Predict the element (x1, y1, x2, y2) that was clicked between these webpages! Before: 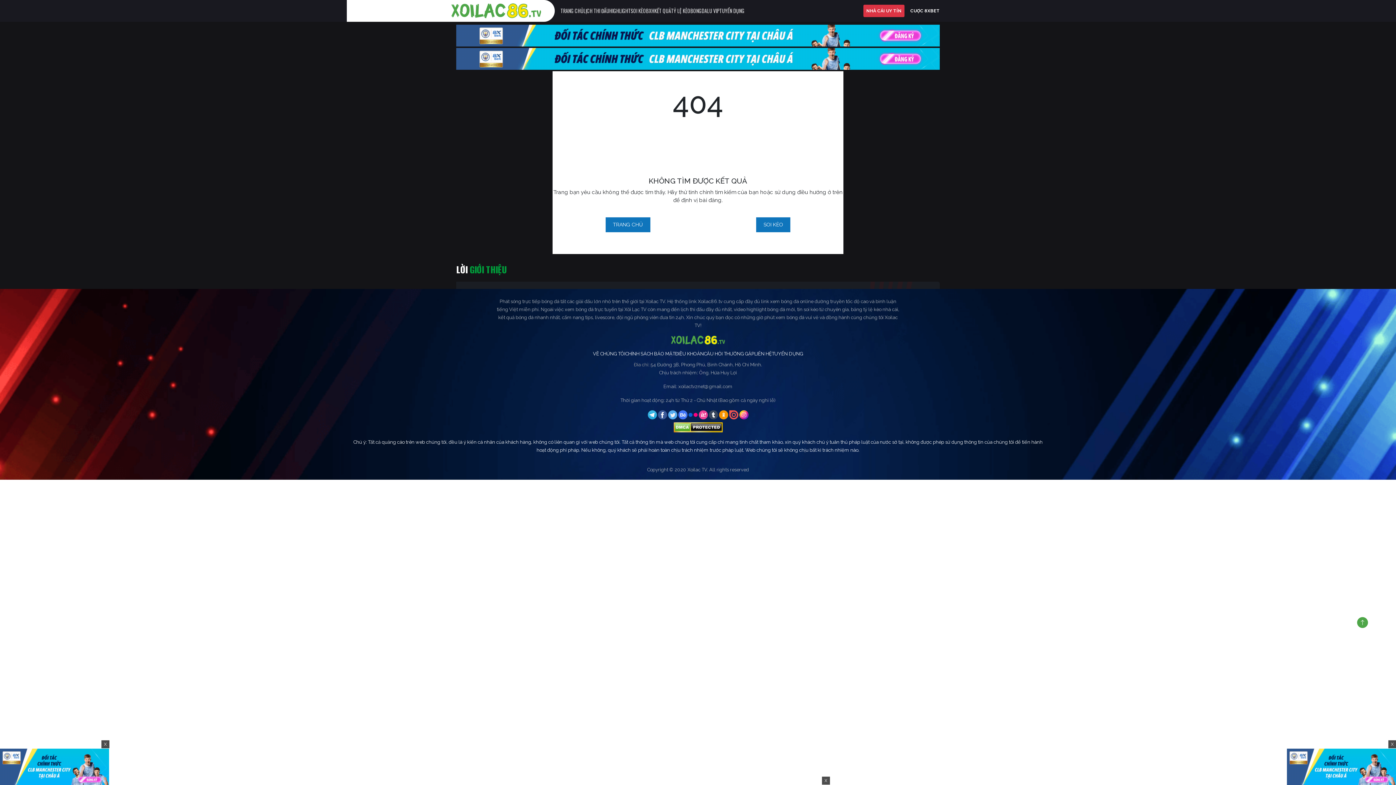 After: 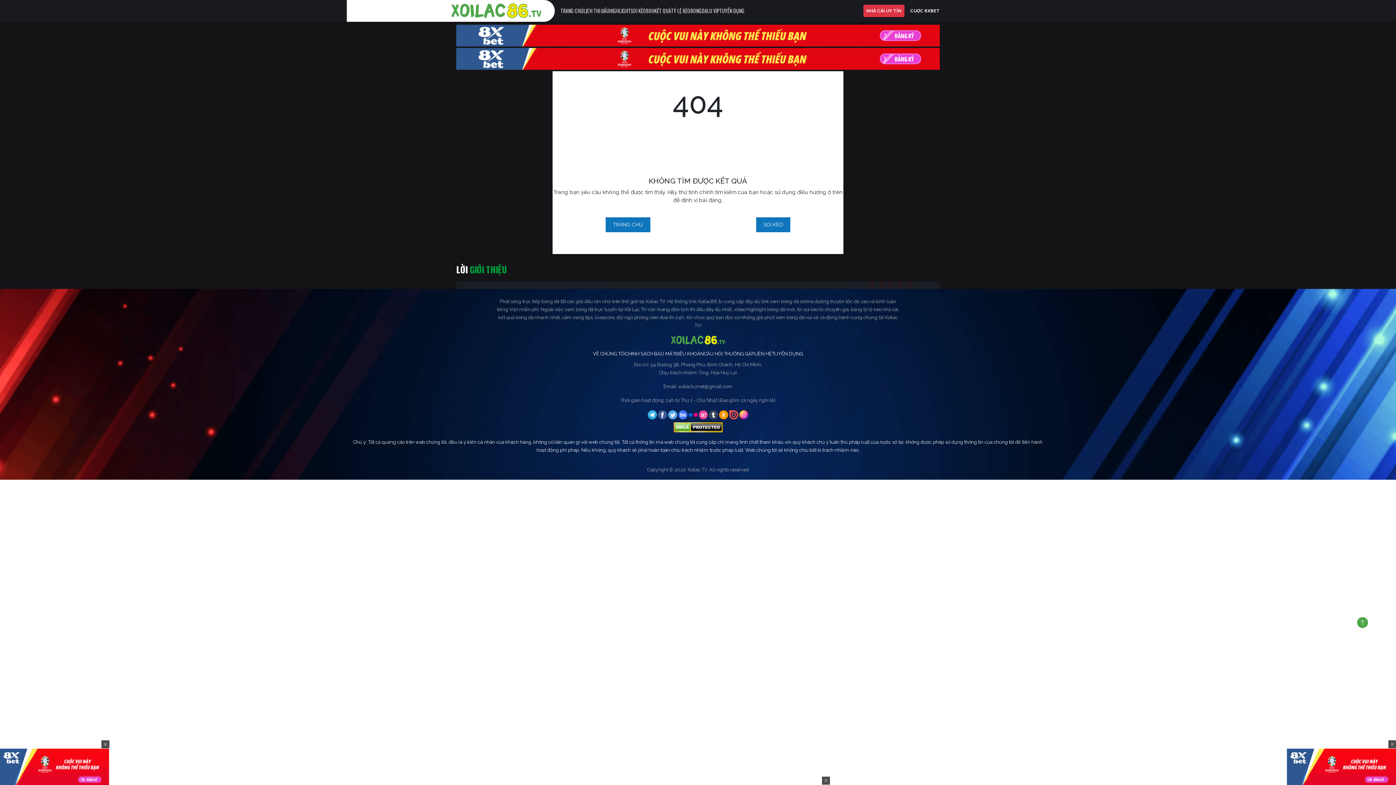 Action: bbox: (1357, 617, 1368, 628)